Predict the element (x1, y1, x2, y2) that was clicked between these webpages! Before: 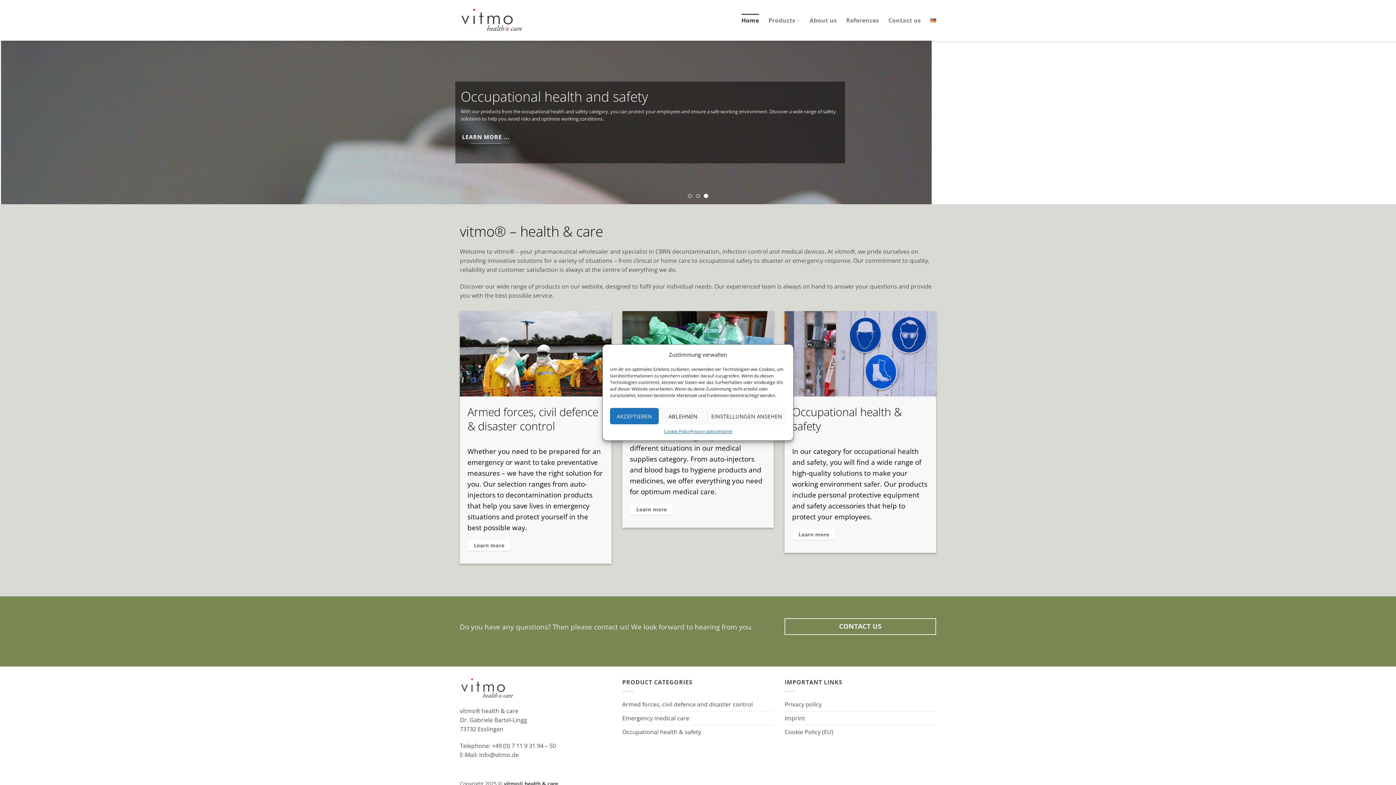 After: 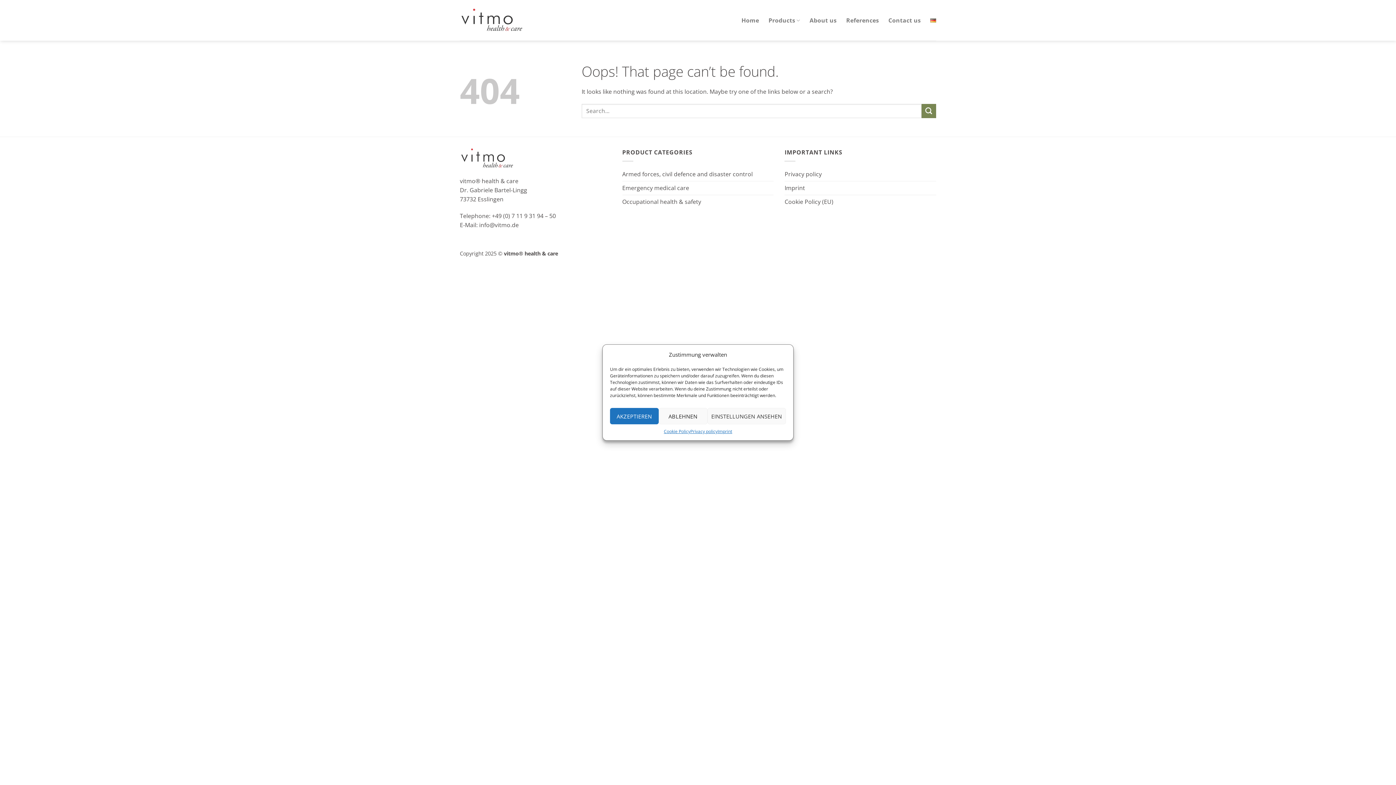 Action: bbox: (784, 311, 936, 396)